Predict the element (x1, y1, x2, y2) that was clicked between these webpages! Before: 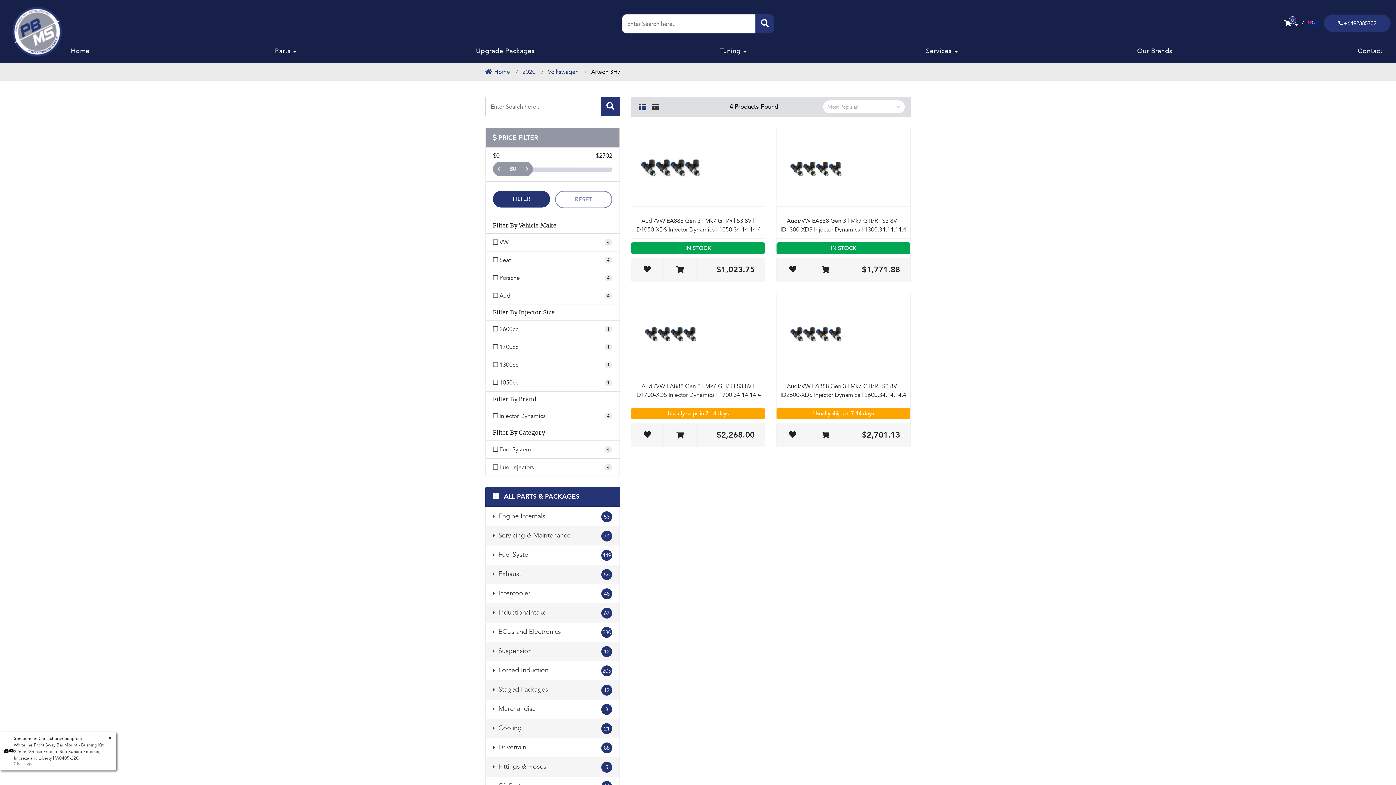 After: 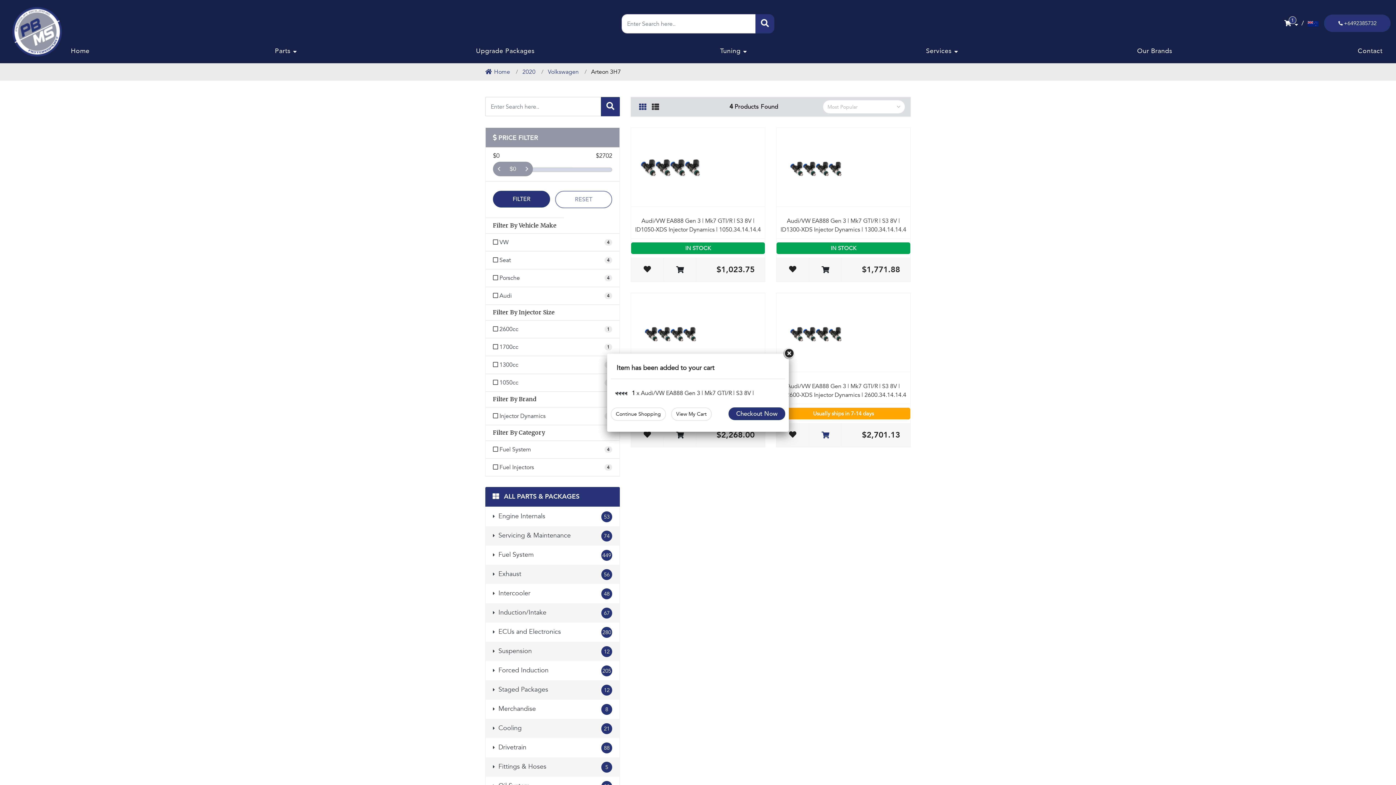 Action: bbox: (821, 431, 829, 439)